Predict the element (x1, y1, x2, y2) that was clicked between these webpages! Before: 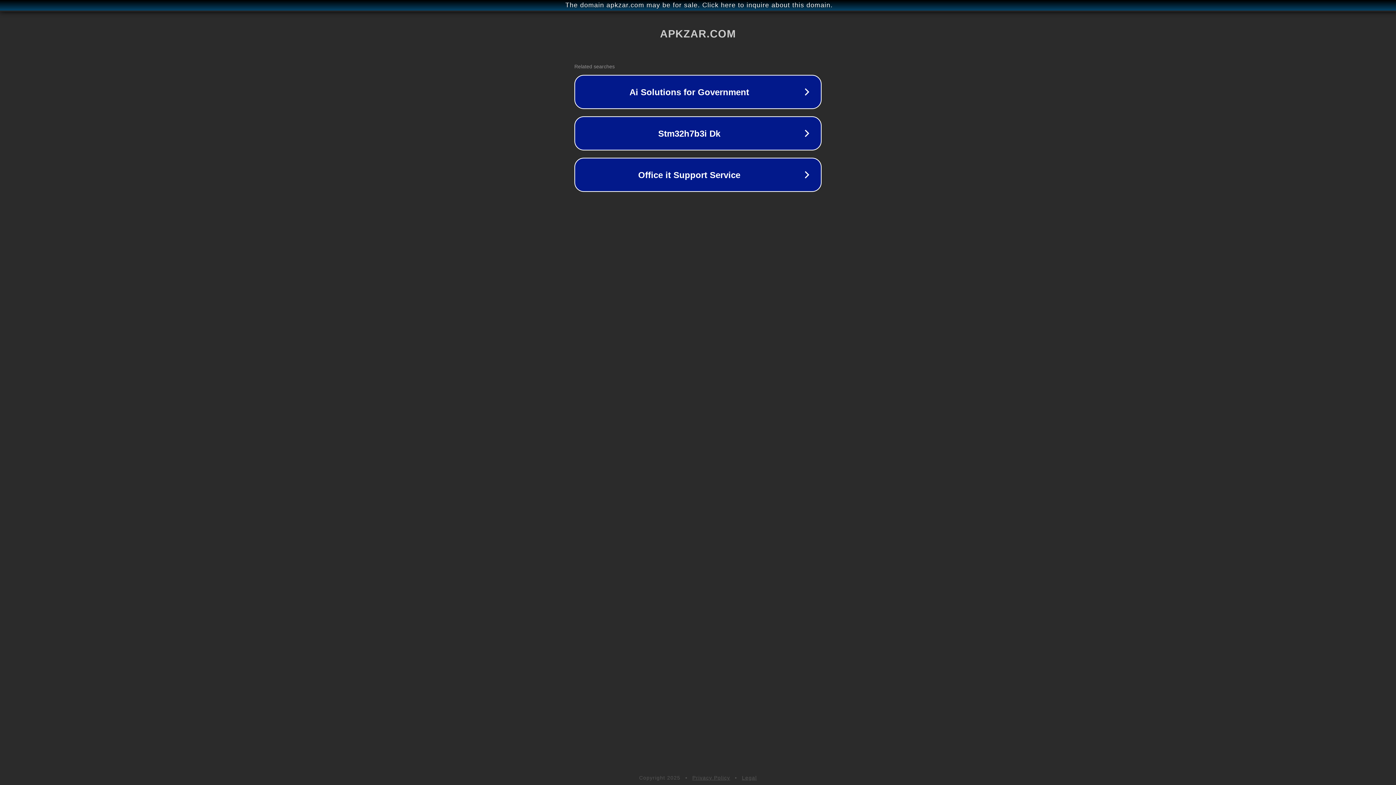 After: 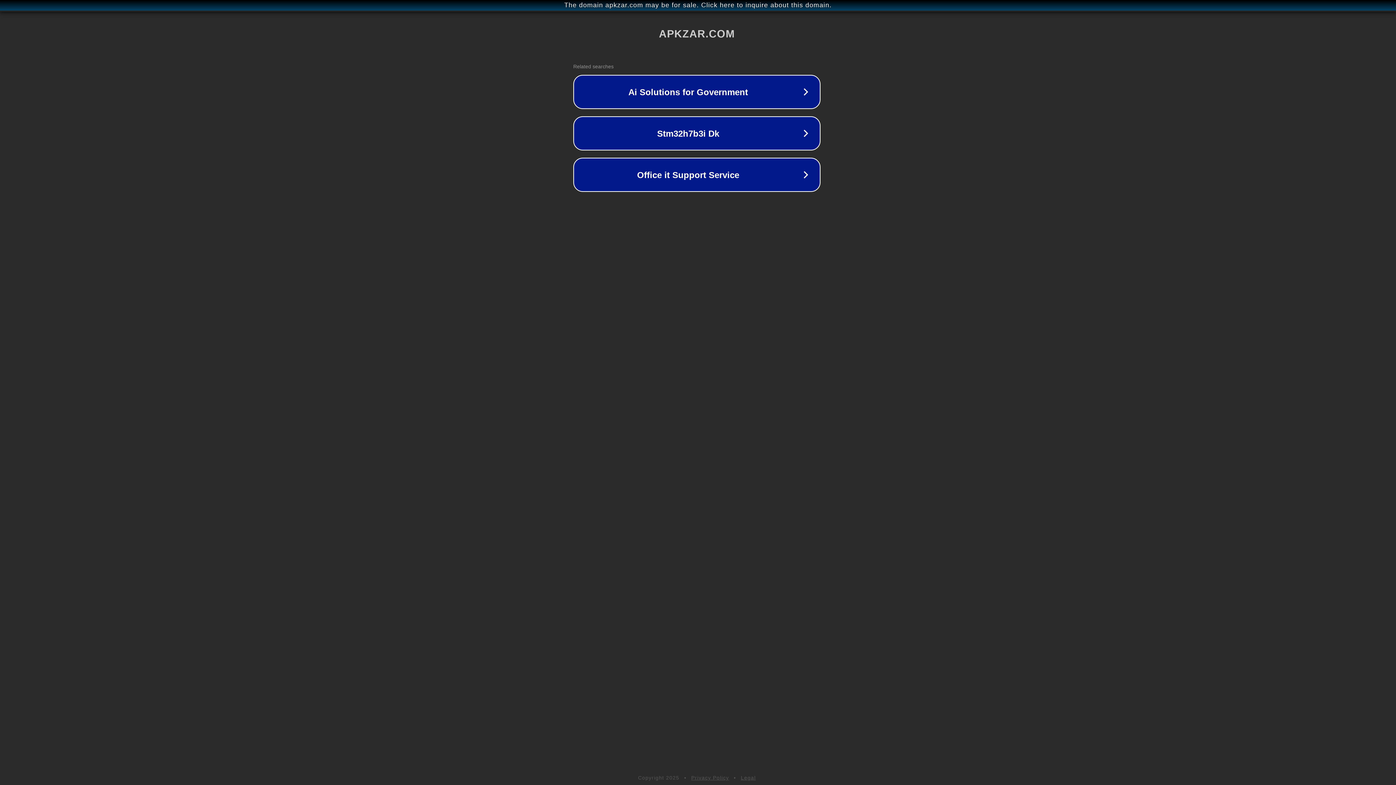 Action: label: The domain apkzar.com may be for sale. Click here to inquire about this domain. bbox: (1, 1, 1397, 9)